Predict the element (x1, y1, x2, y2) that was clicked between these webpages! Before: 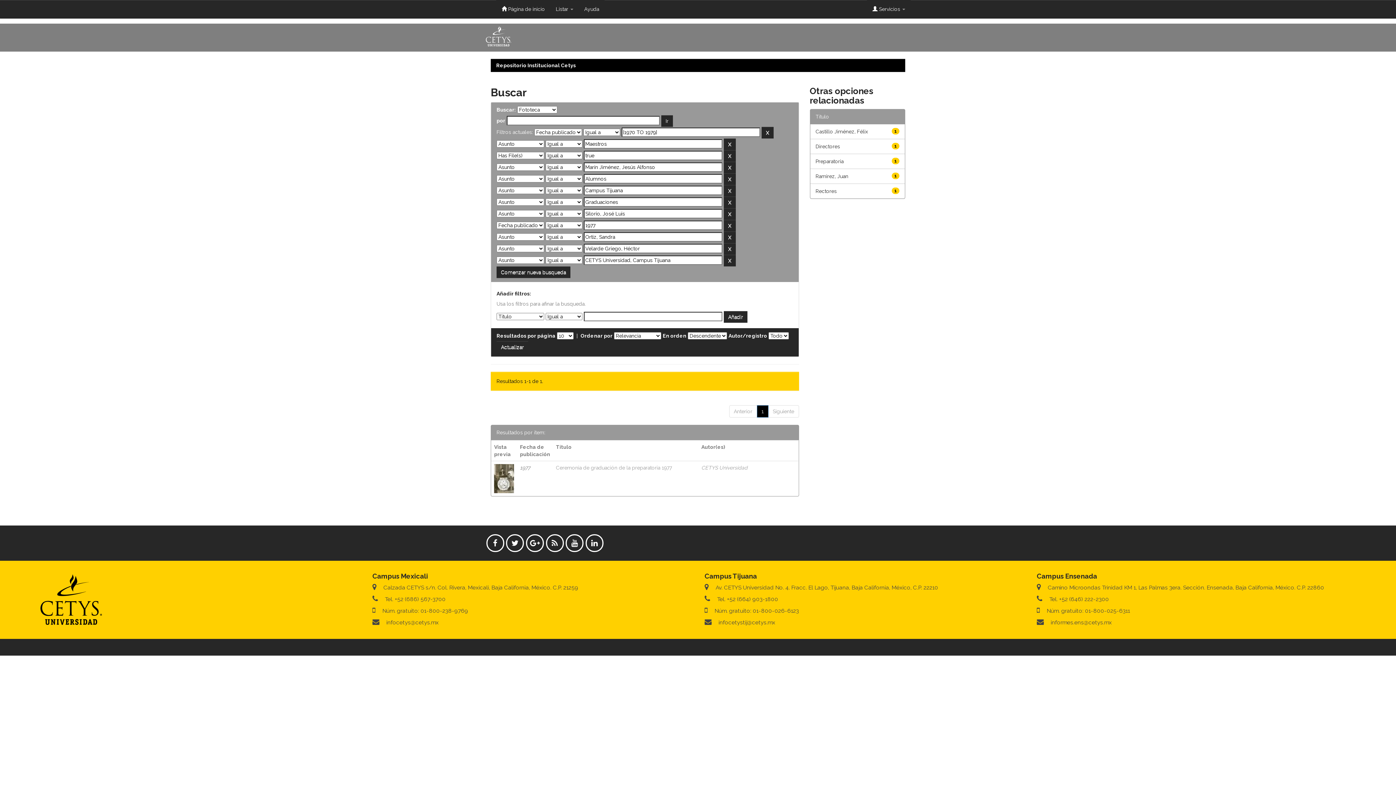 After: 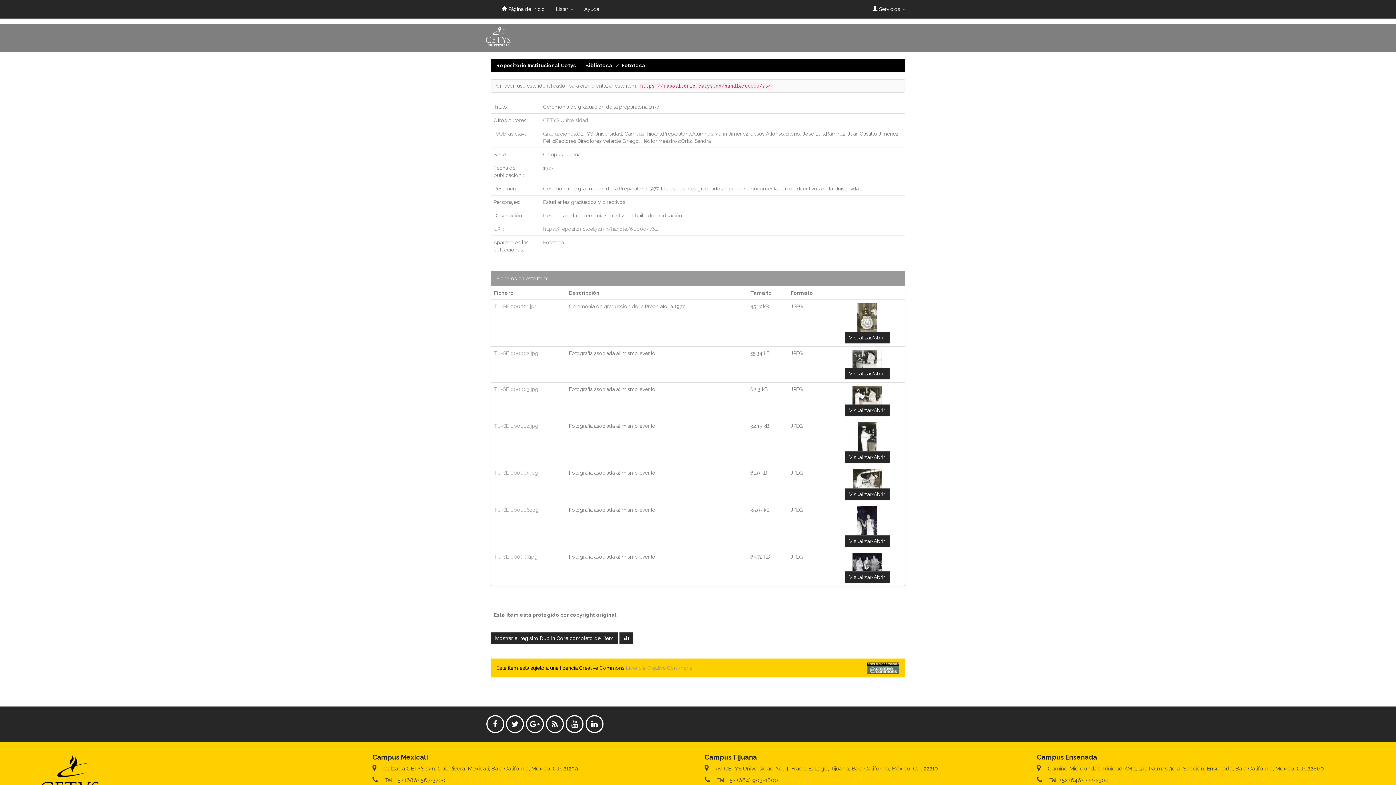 Action: label: Ceremonia de graduación de la preparatoria 1977 bbox: (556, 465, 672, 470)